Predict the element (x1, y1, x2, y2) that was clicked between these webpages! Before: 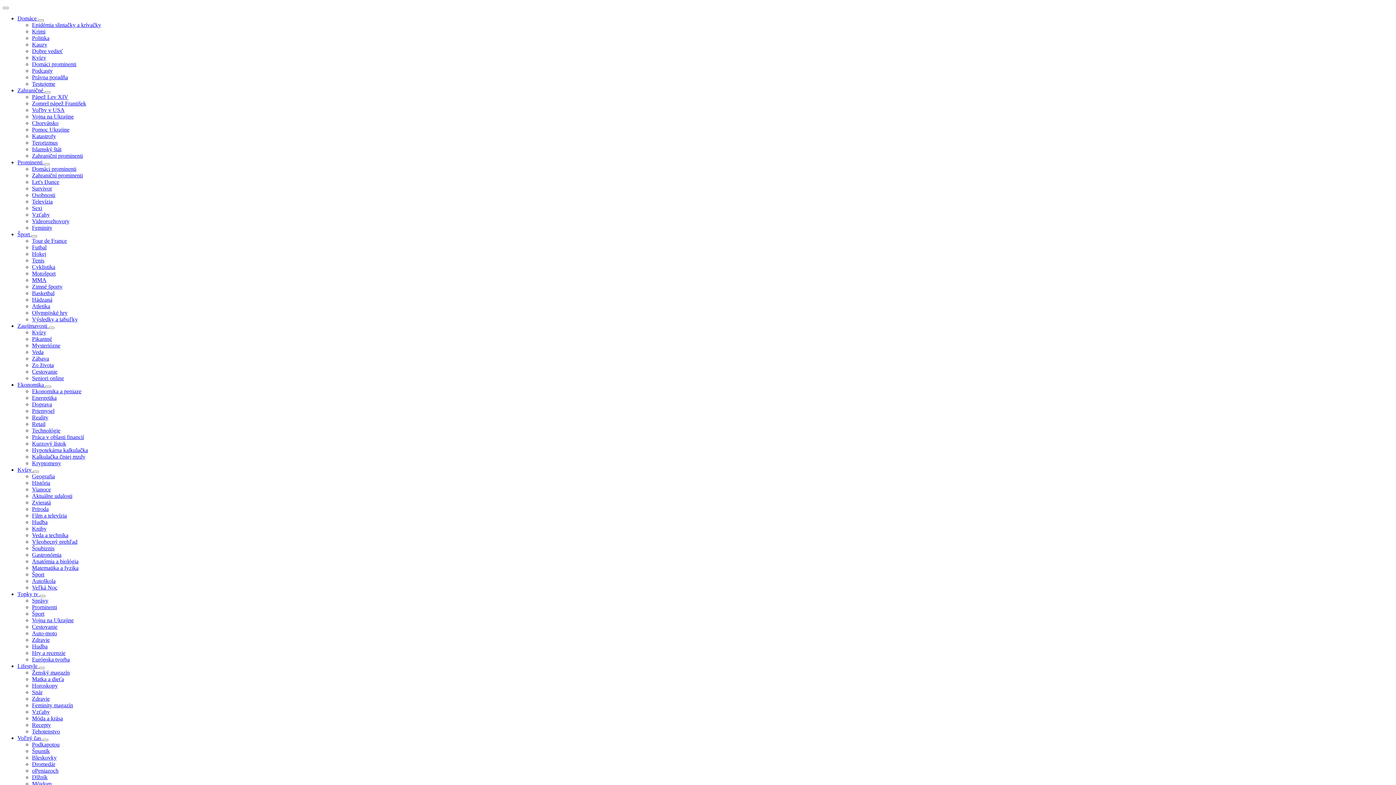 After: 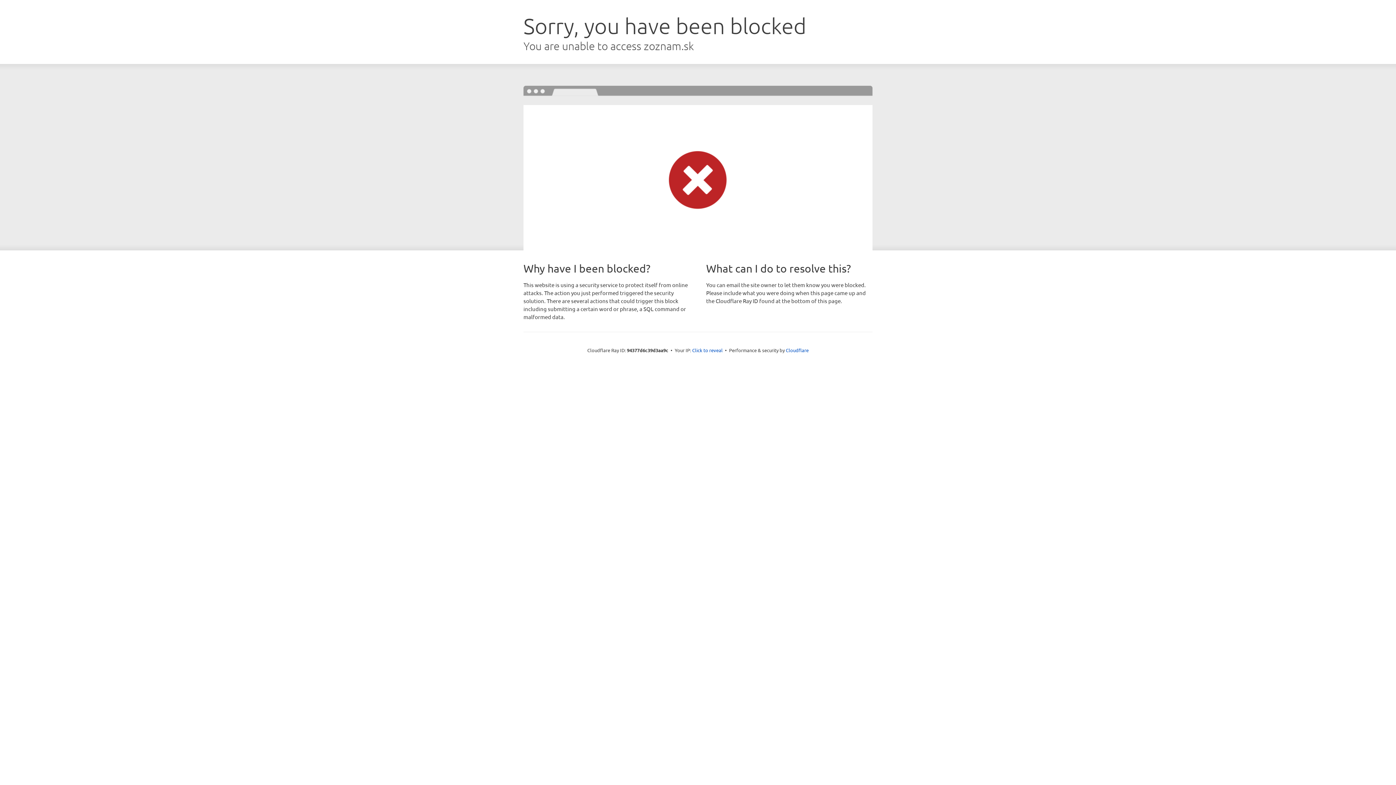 Action: bbox: (32, 237, 66, 244) label: Tour de France